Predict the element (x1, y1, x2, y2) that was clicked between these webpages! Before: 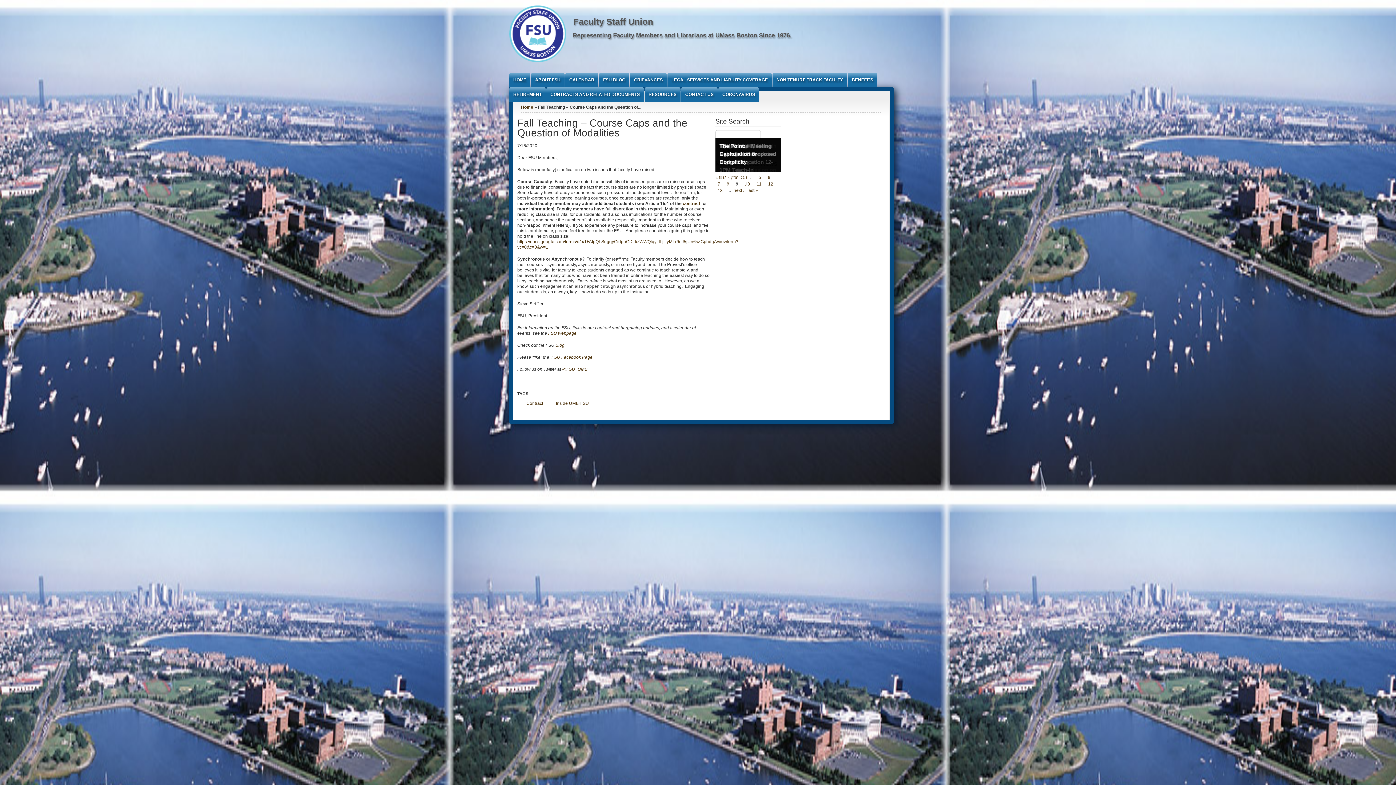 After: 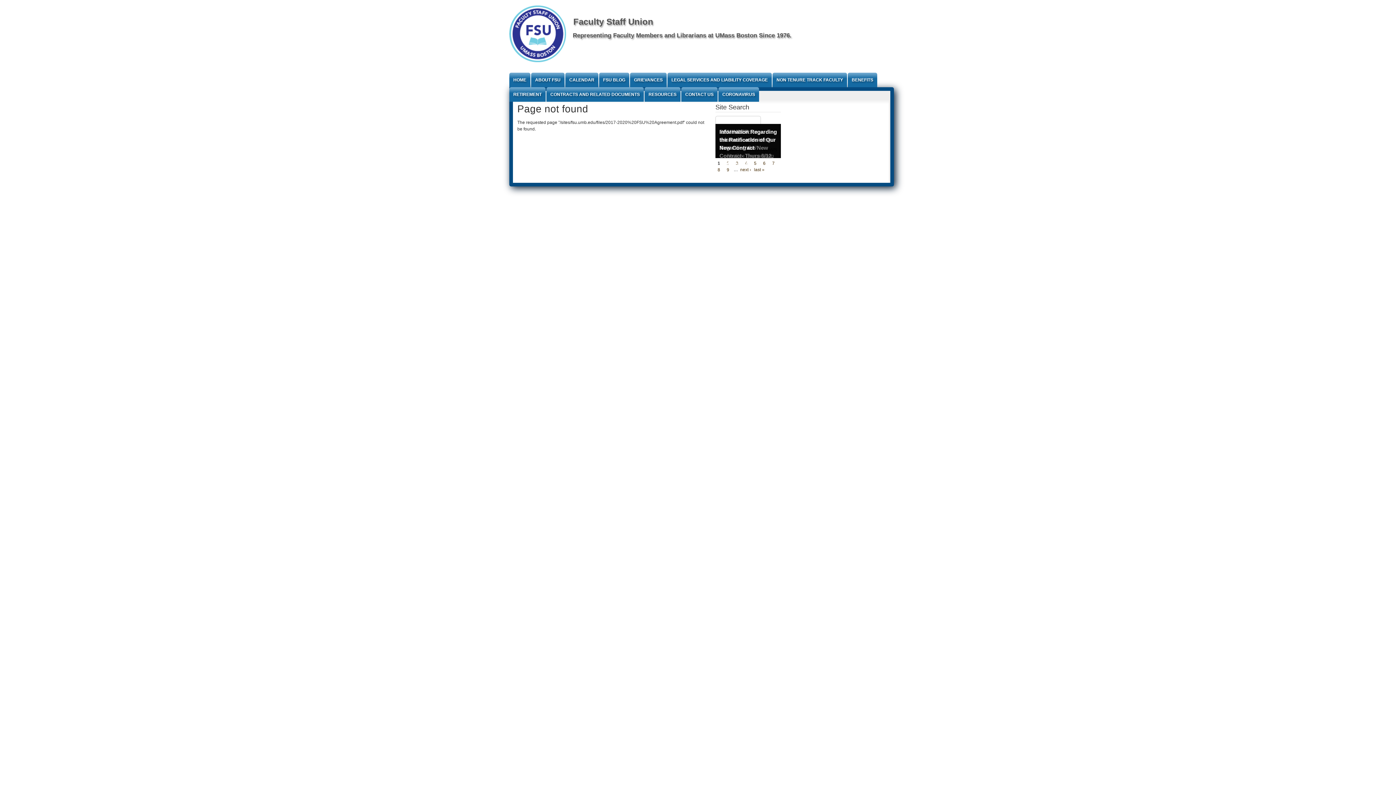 Action: bbox: (682, 201, 700, 206) label: contract